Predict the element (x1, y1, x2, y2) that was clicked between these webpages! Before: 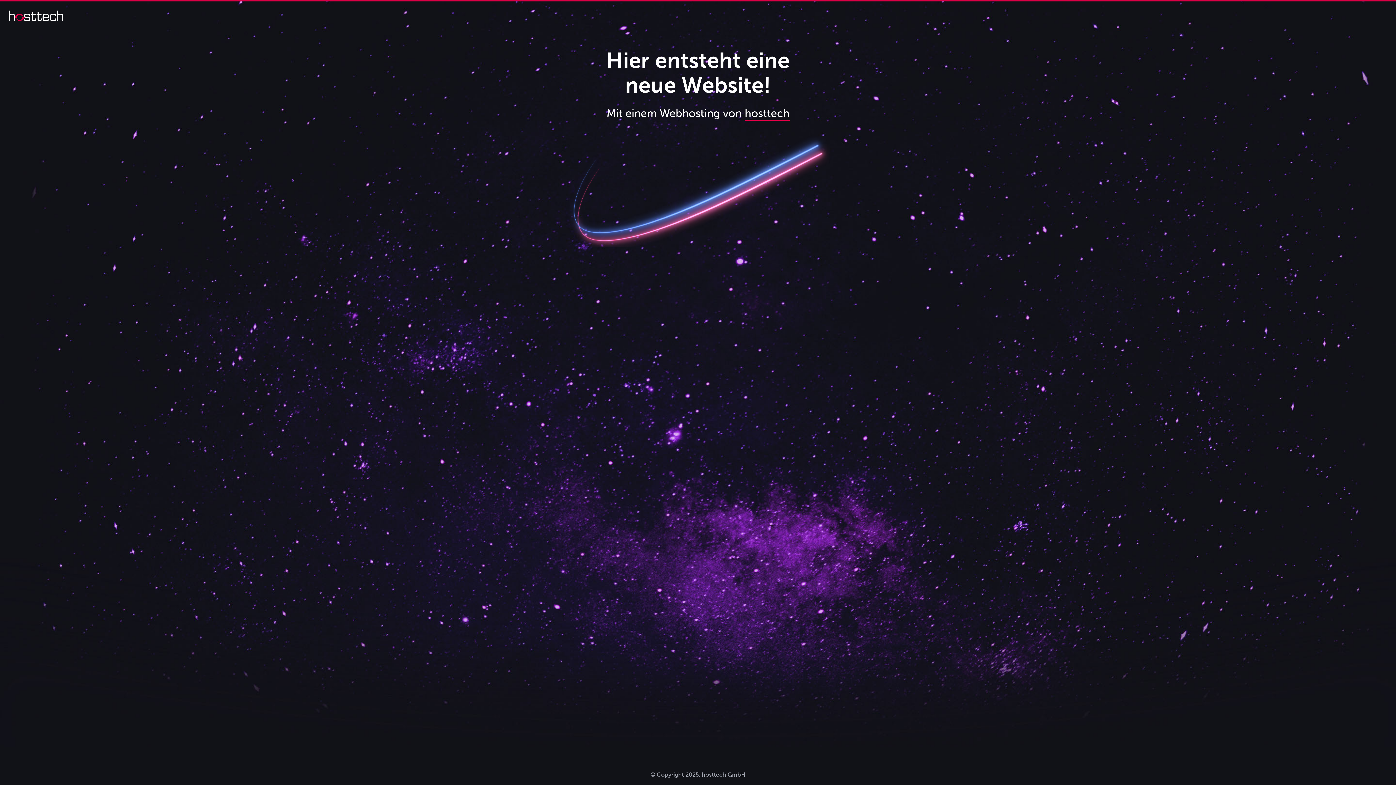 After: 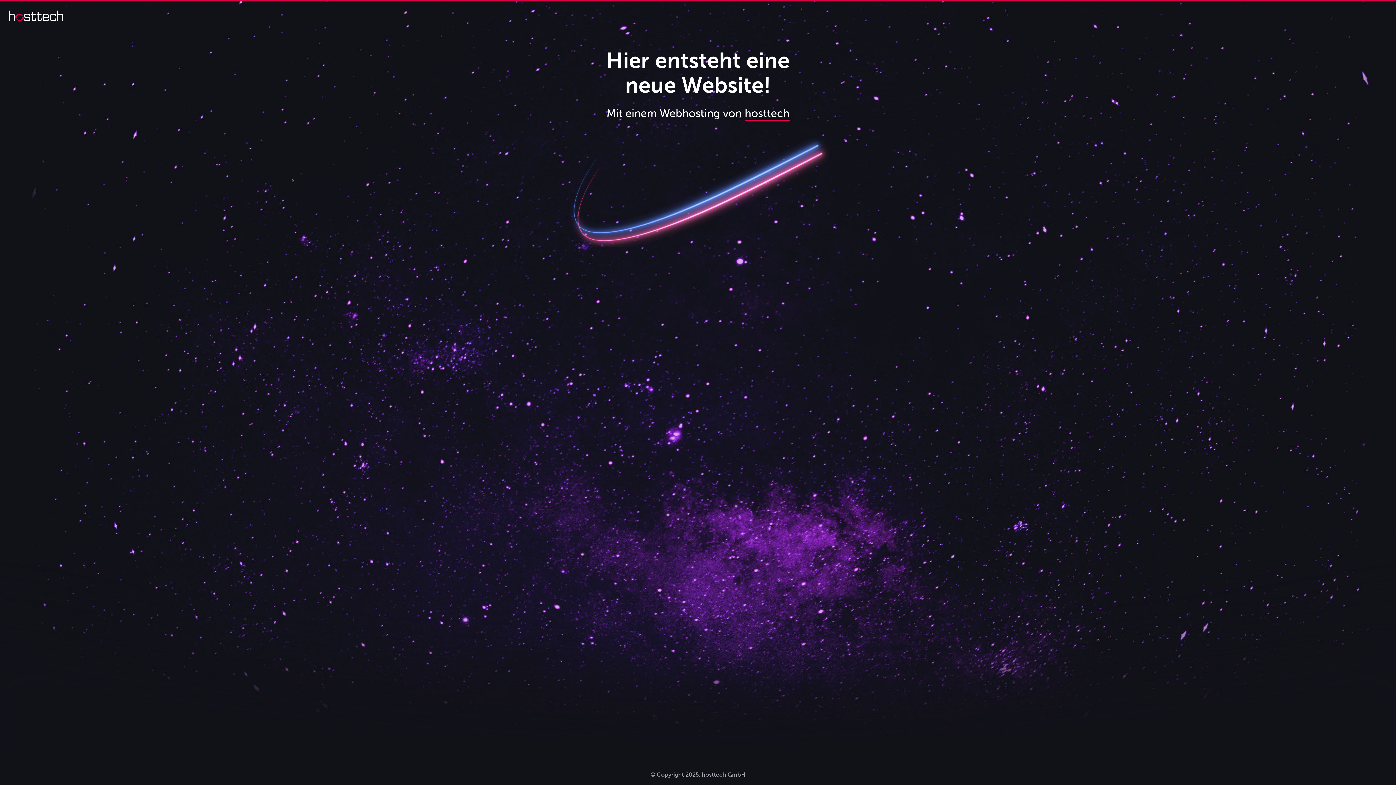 Action: bbox: (744, 106, 789, 120) label: hosttech